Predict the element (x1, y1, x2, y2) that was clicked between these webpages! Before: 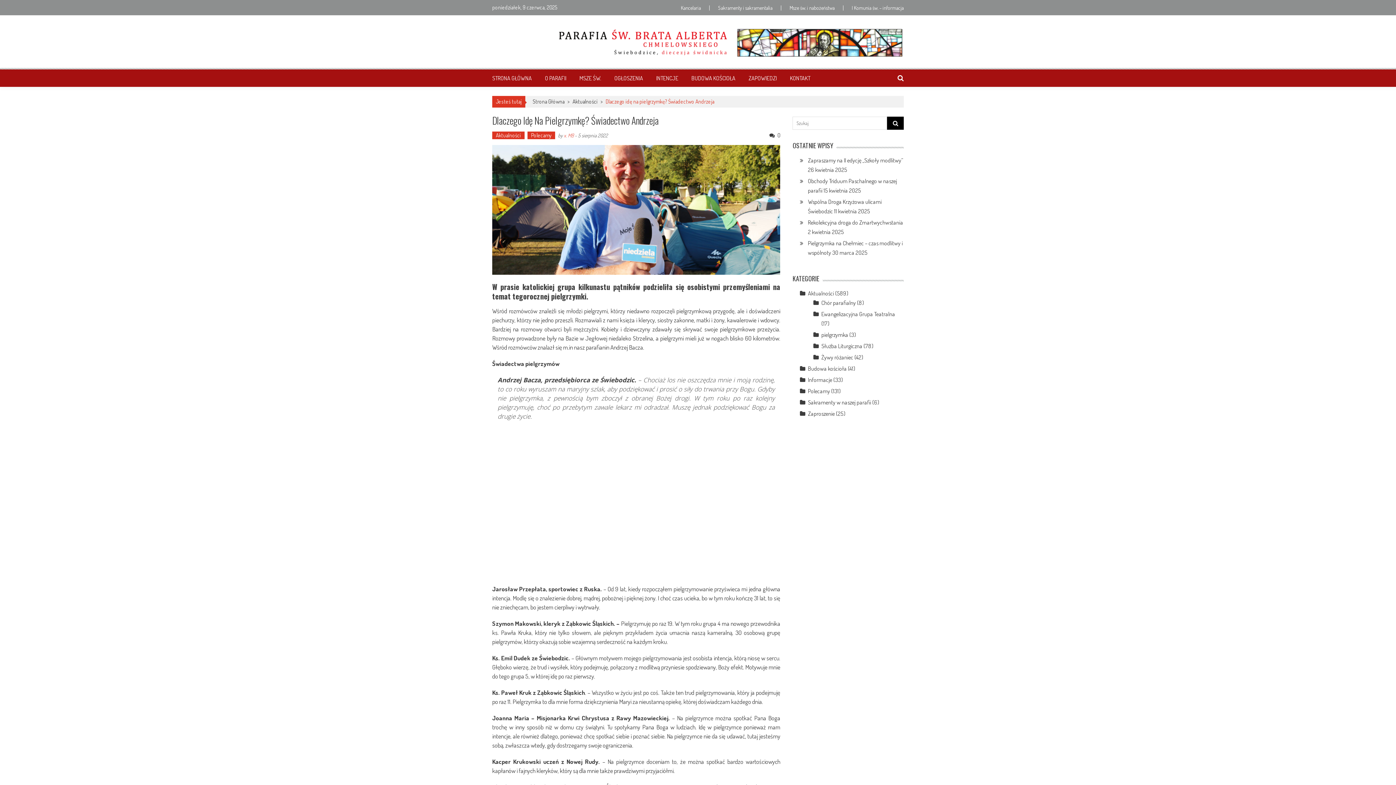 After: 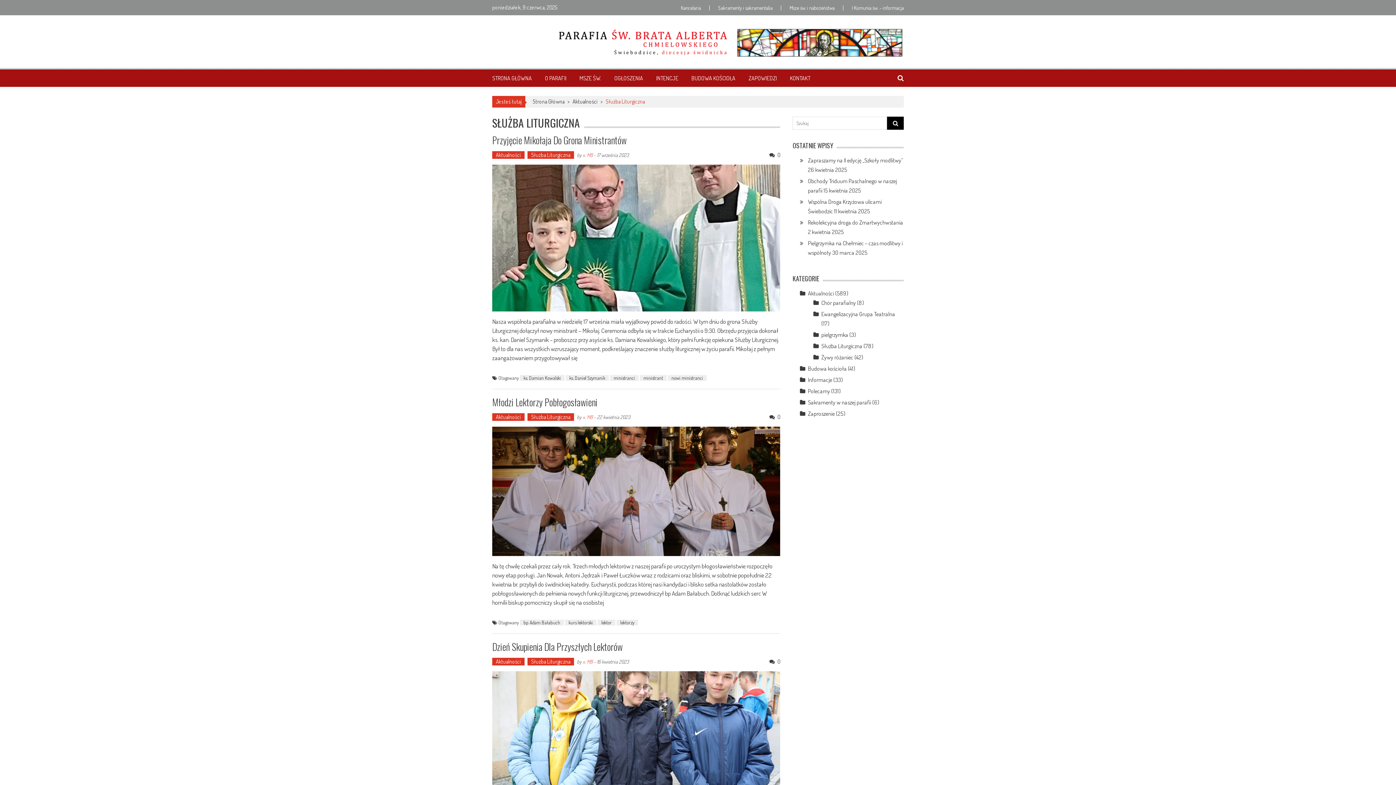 Action: label: Służba Liturgiczna bbox: (821, 342, 862, 349)